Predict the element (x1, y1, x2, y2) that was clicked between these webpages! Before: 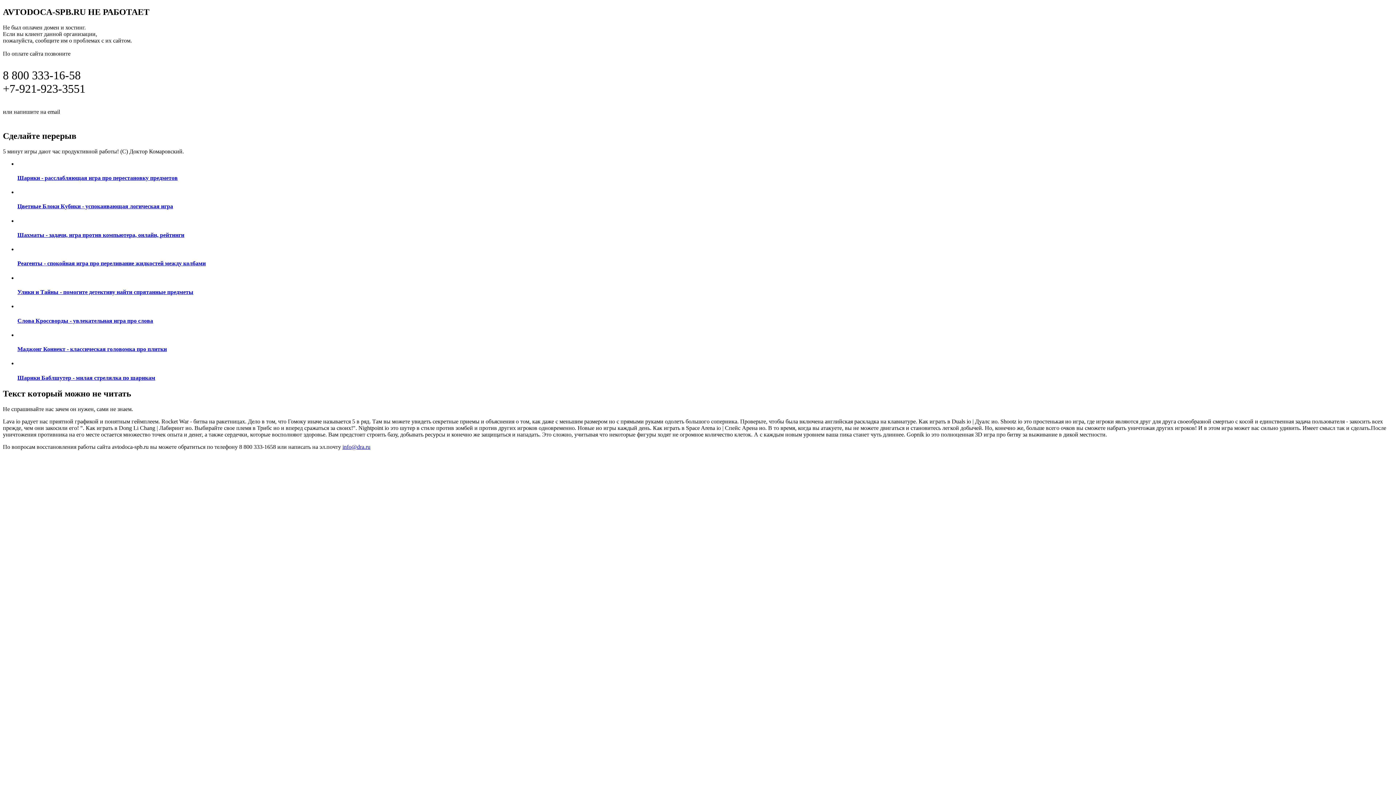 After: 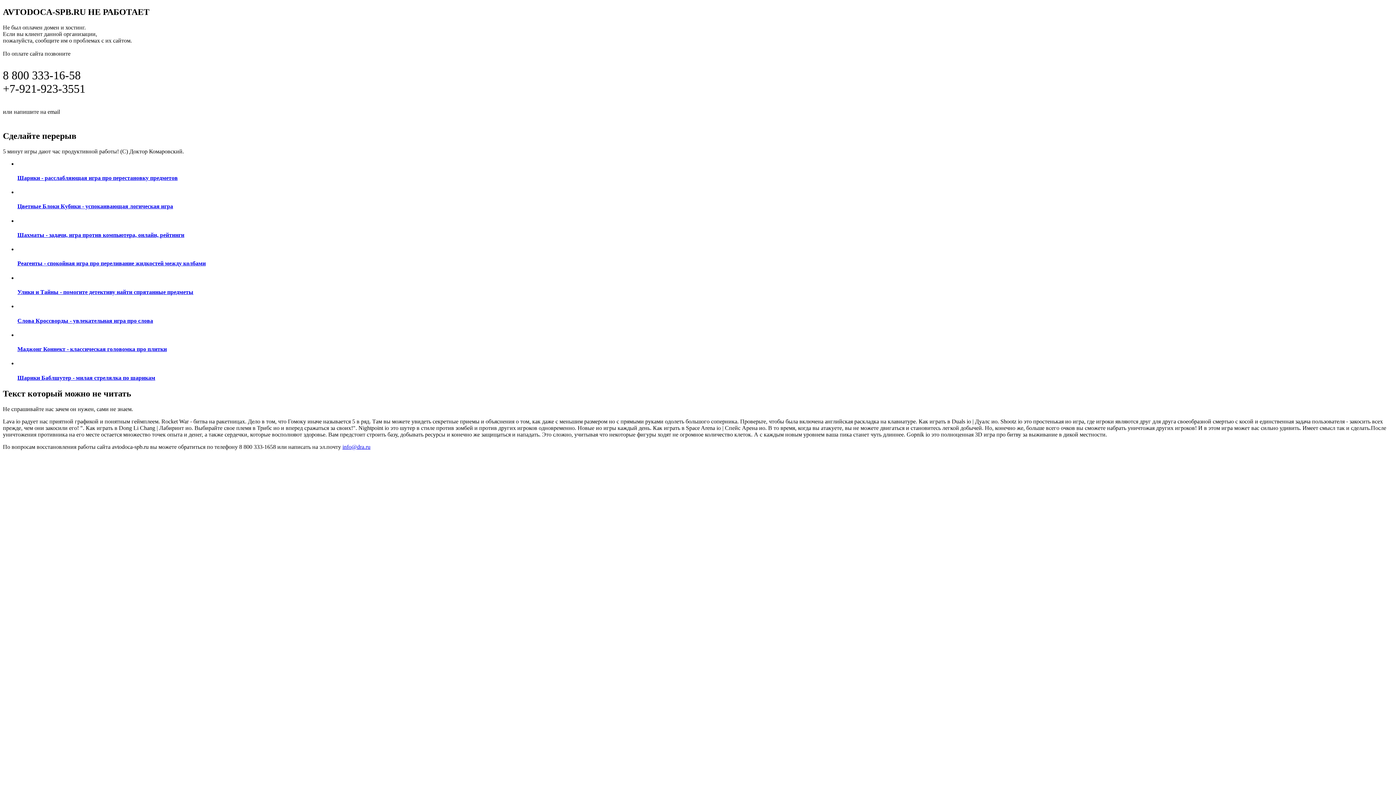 Action: label: info@dra.ru bbox: (342, 443, 370, 450)